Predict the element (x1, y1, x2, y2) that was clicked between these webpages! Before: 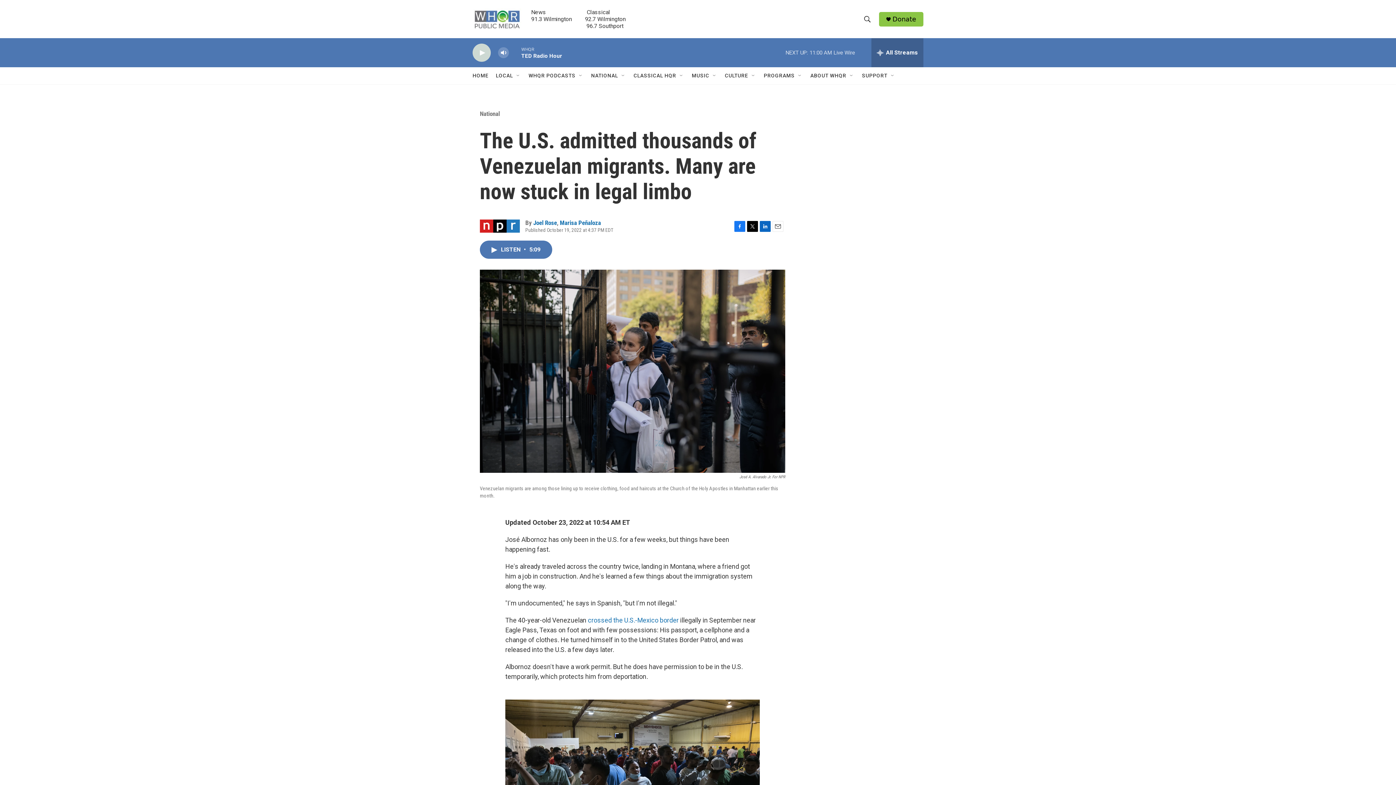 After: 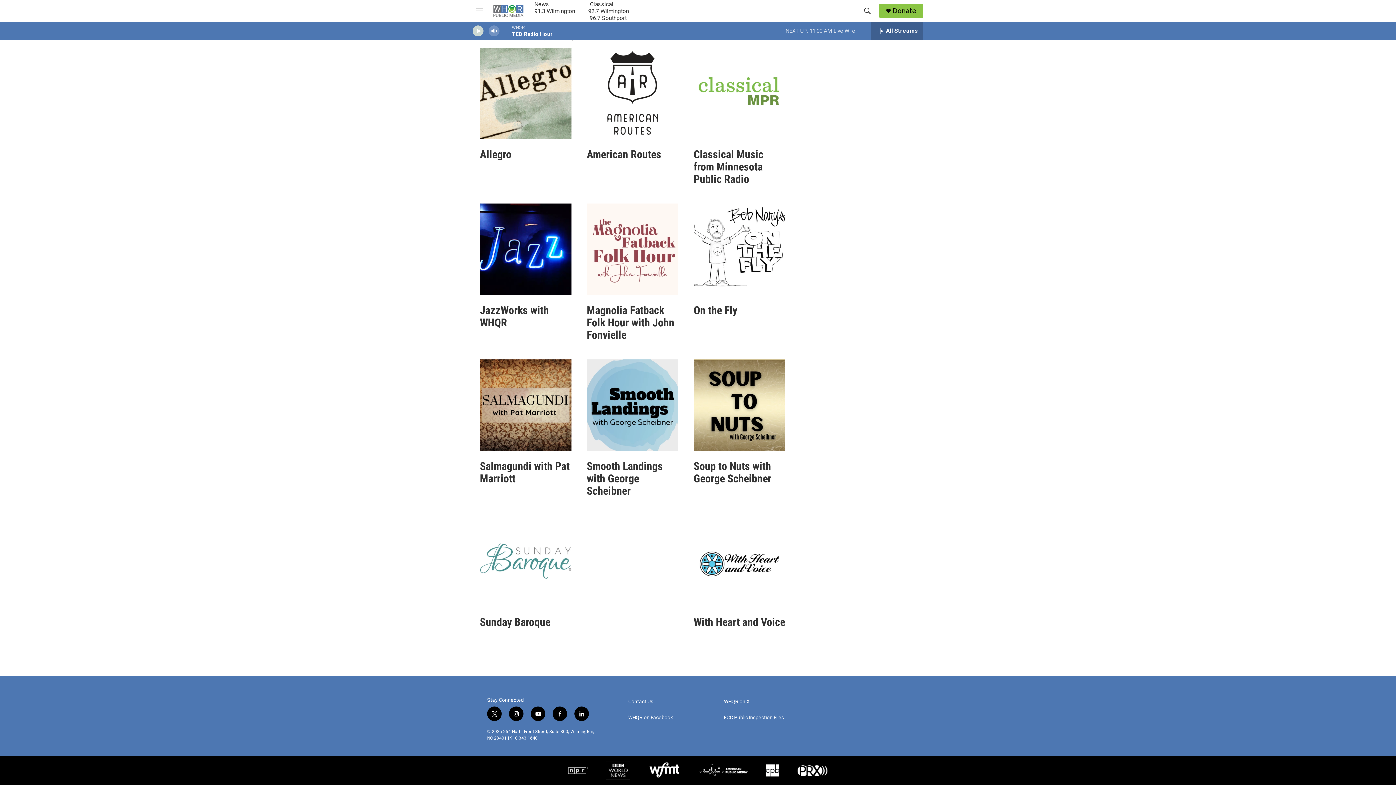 Action: label: MUSIC bbox: (692, 67, 709, 84)